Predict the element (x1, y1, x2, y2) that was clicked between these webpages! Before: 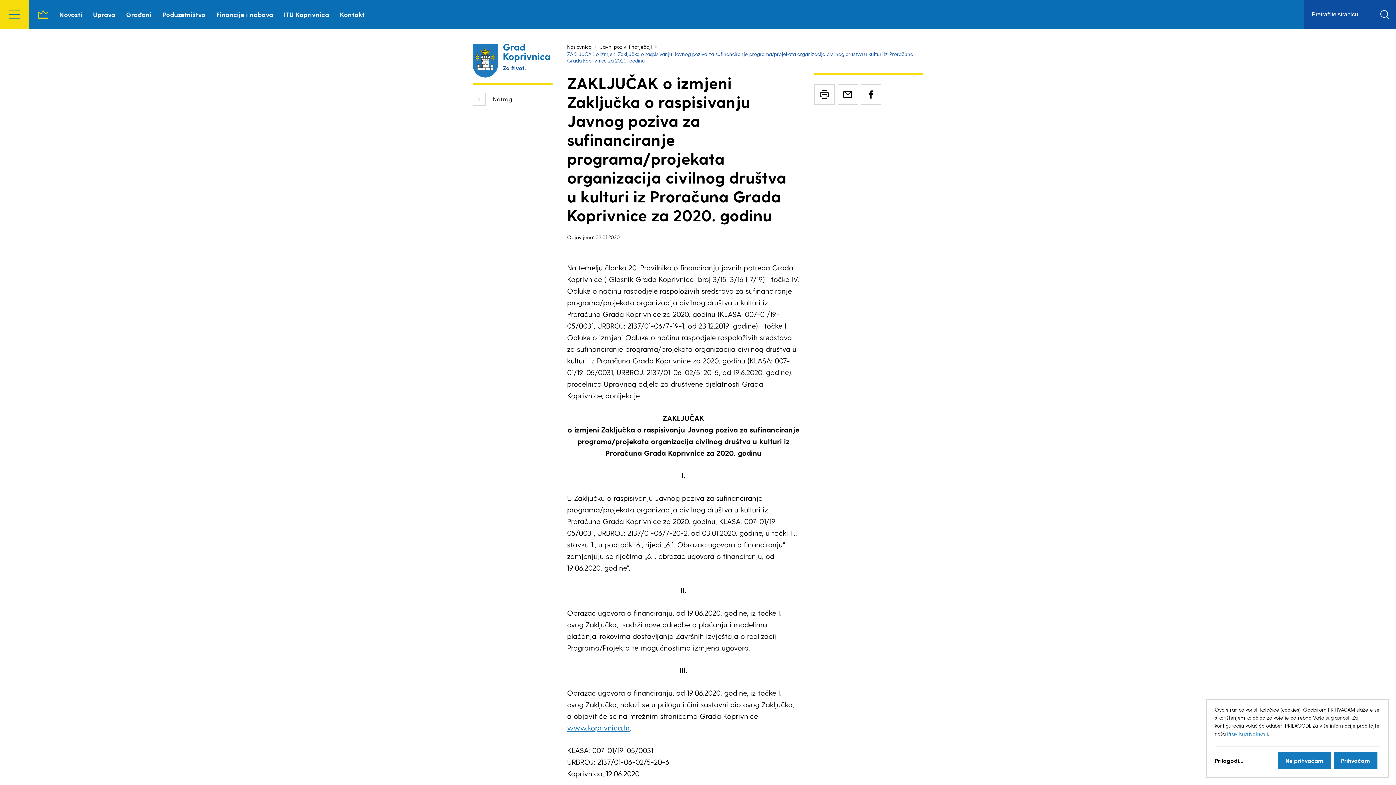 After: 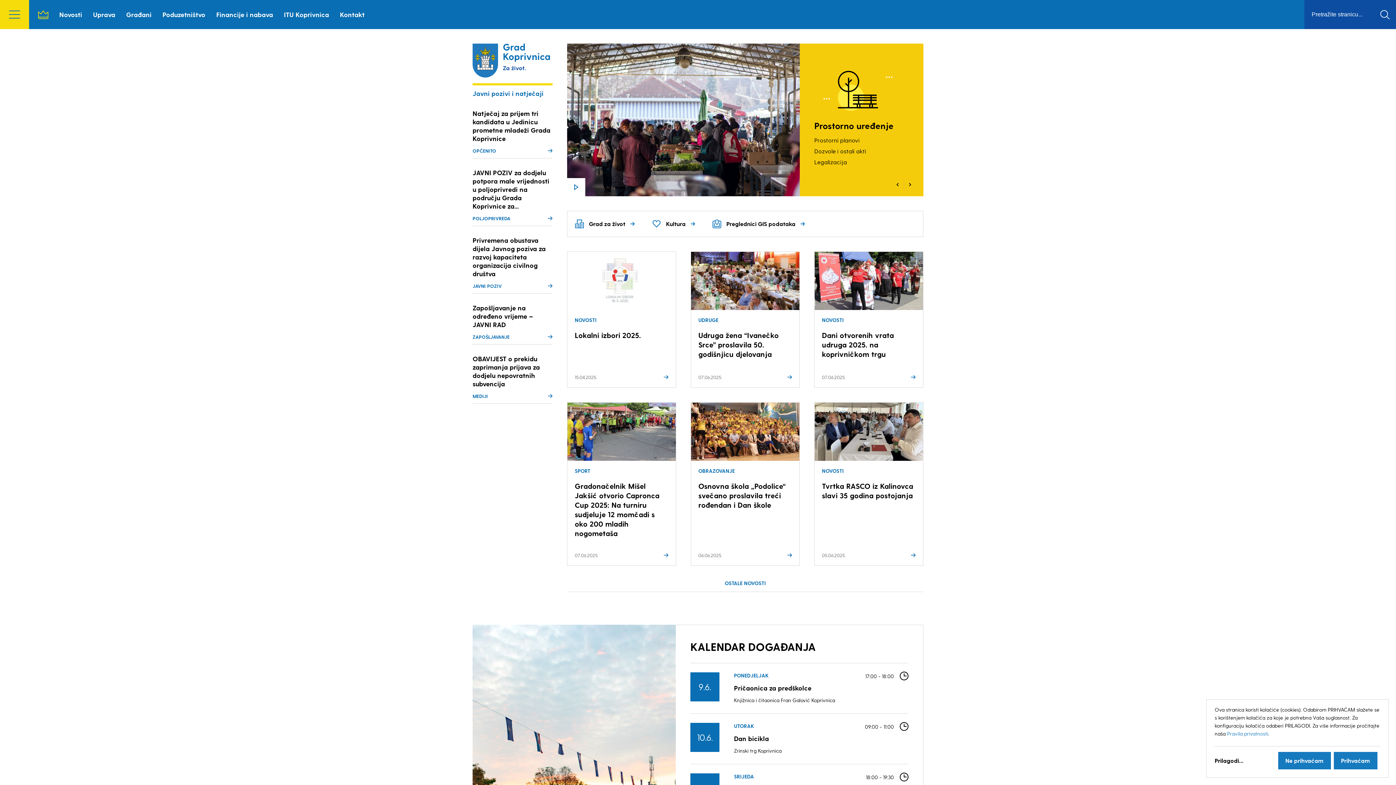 Action: label: Naslovnica bbox: (36, 0, 50, 29)